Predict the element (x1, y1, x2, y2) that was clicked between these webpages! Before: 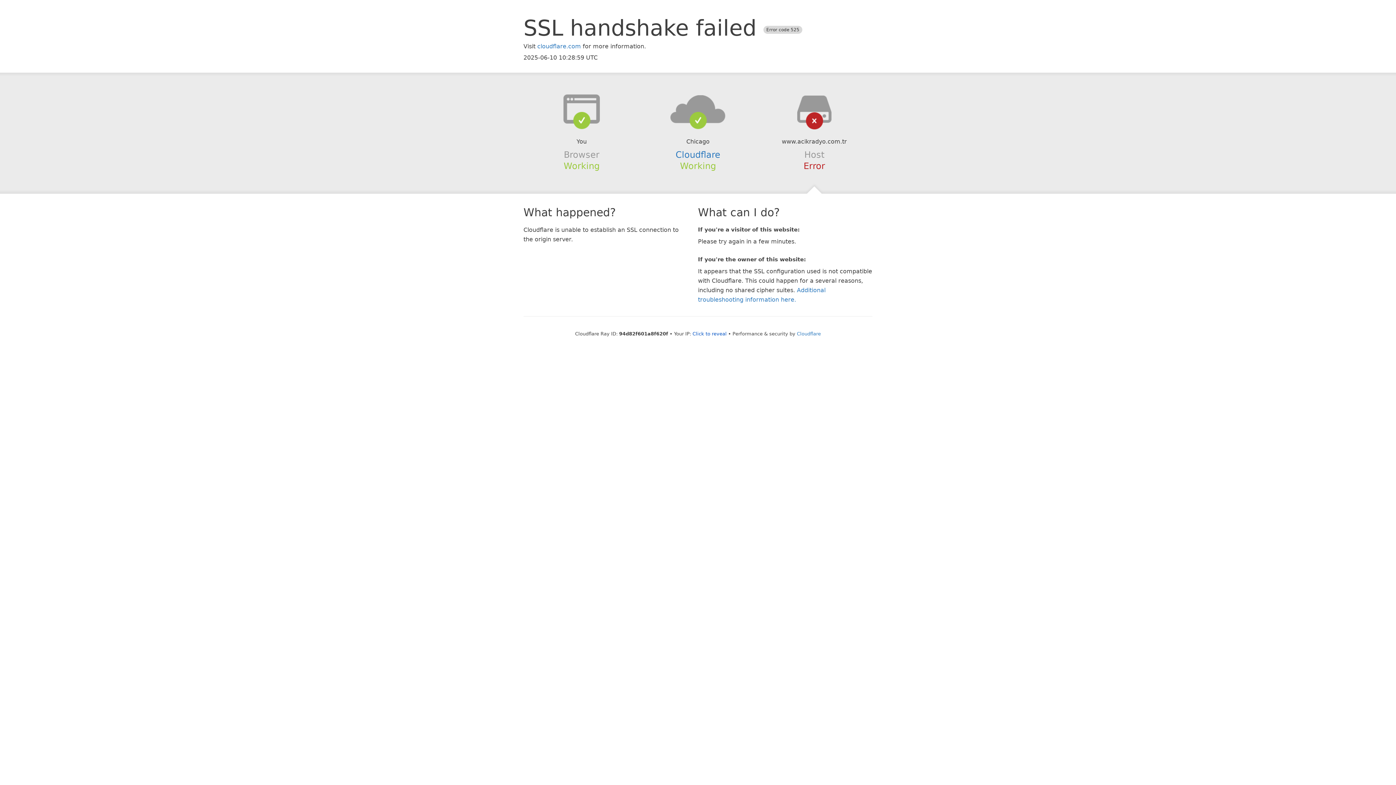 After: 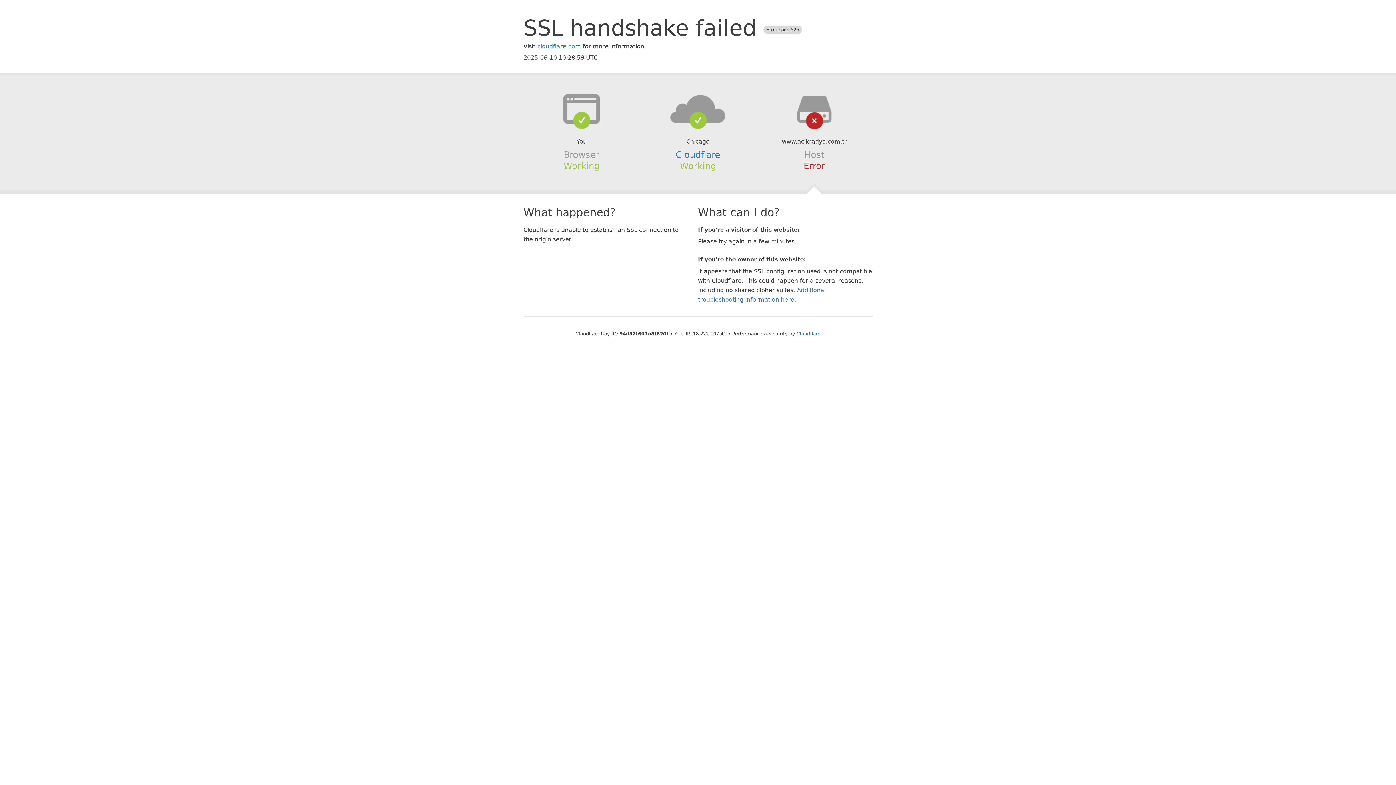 Action: bbox: (692, 331, 726, 336) label: Click to reveal